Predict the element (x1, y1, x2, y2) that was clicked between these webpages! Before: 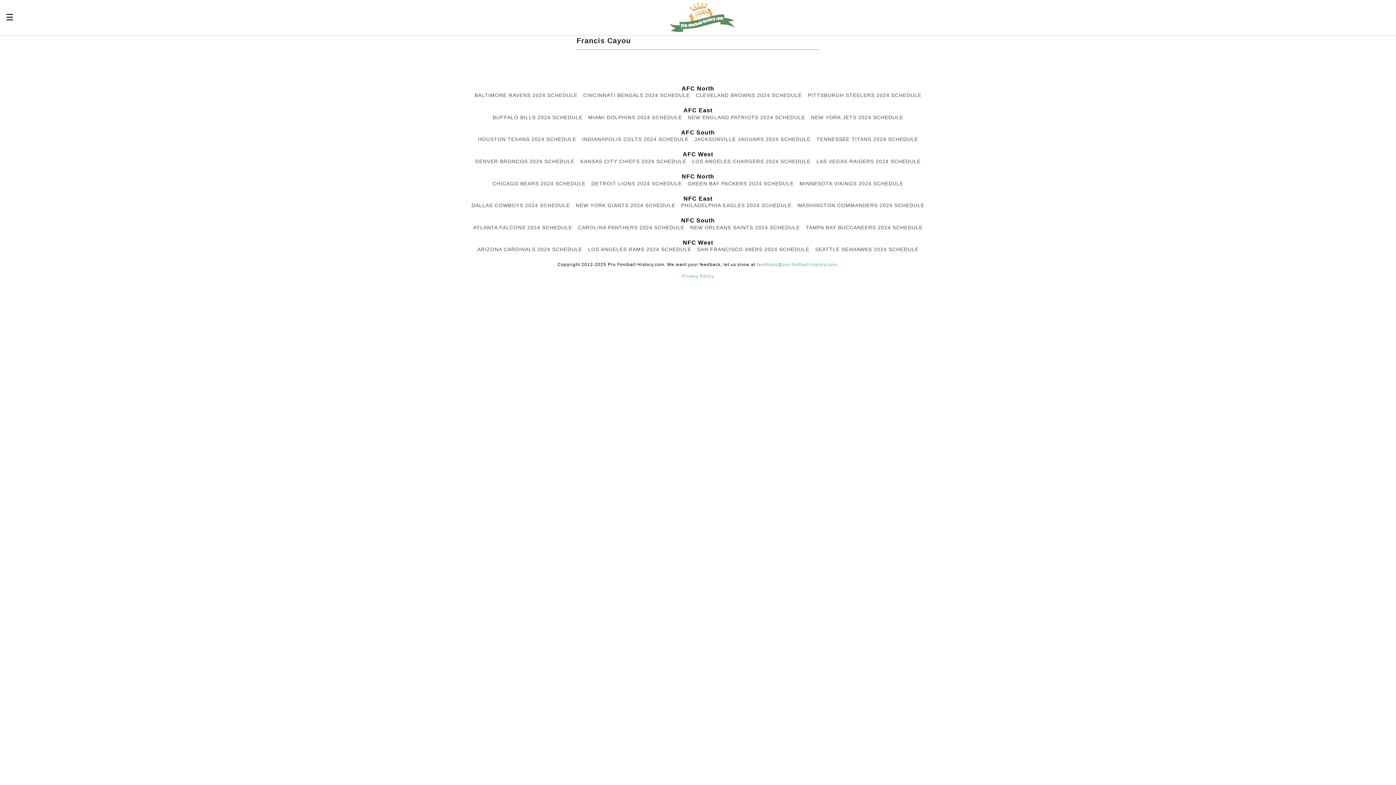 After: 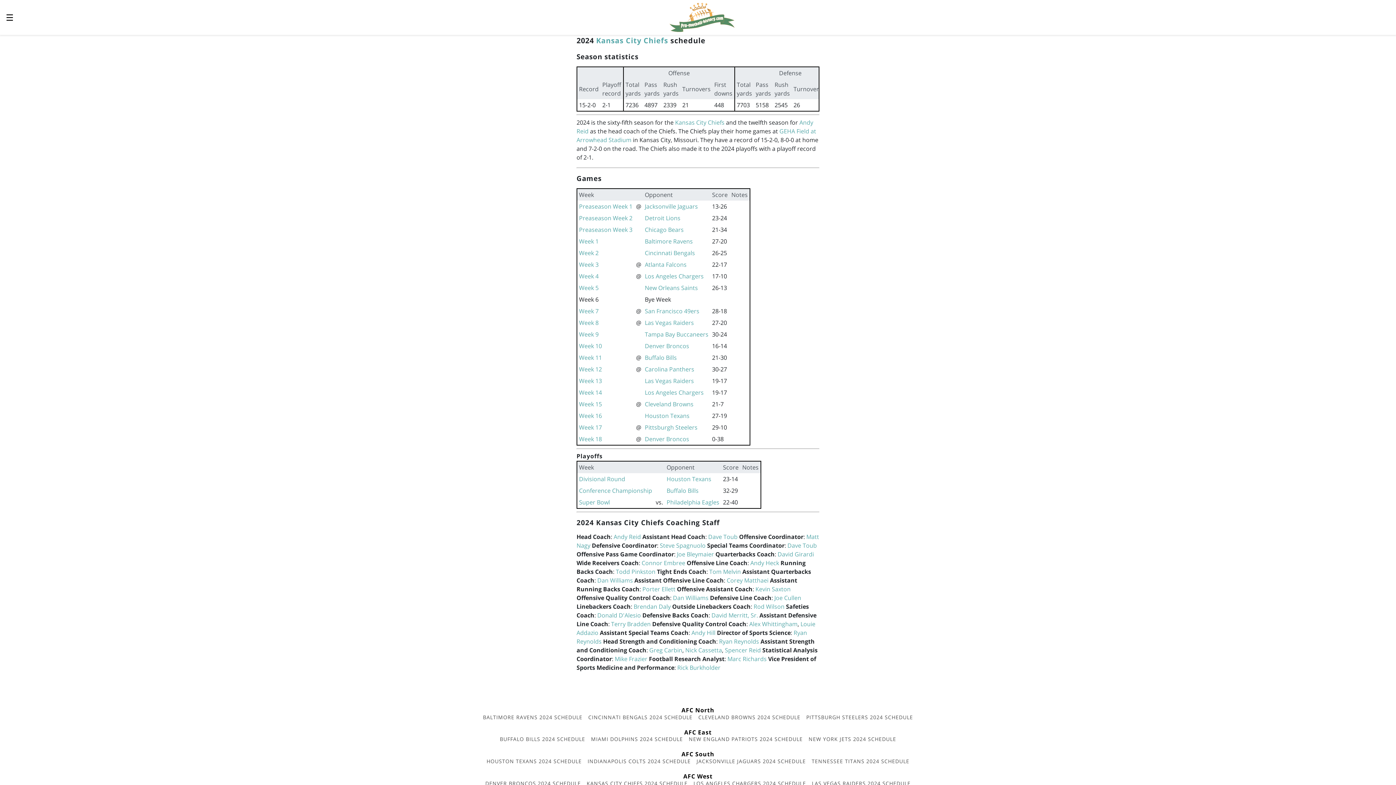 Action: label: KANSAS CITY CHIEFS 2024 SCHEDULE bbox: (580, 158, 686, 164)